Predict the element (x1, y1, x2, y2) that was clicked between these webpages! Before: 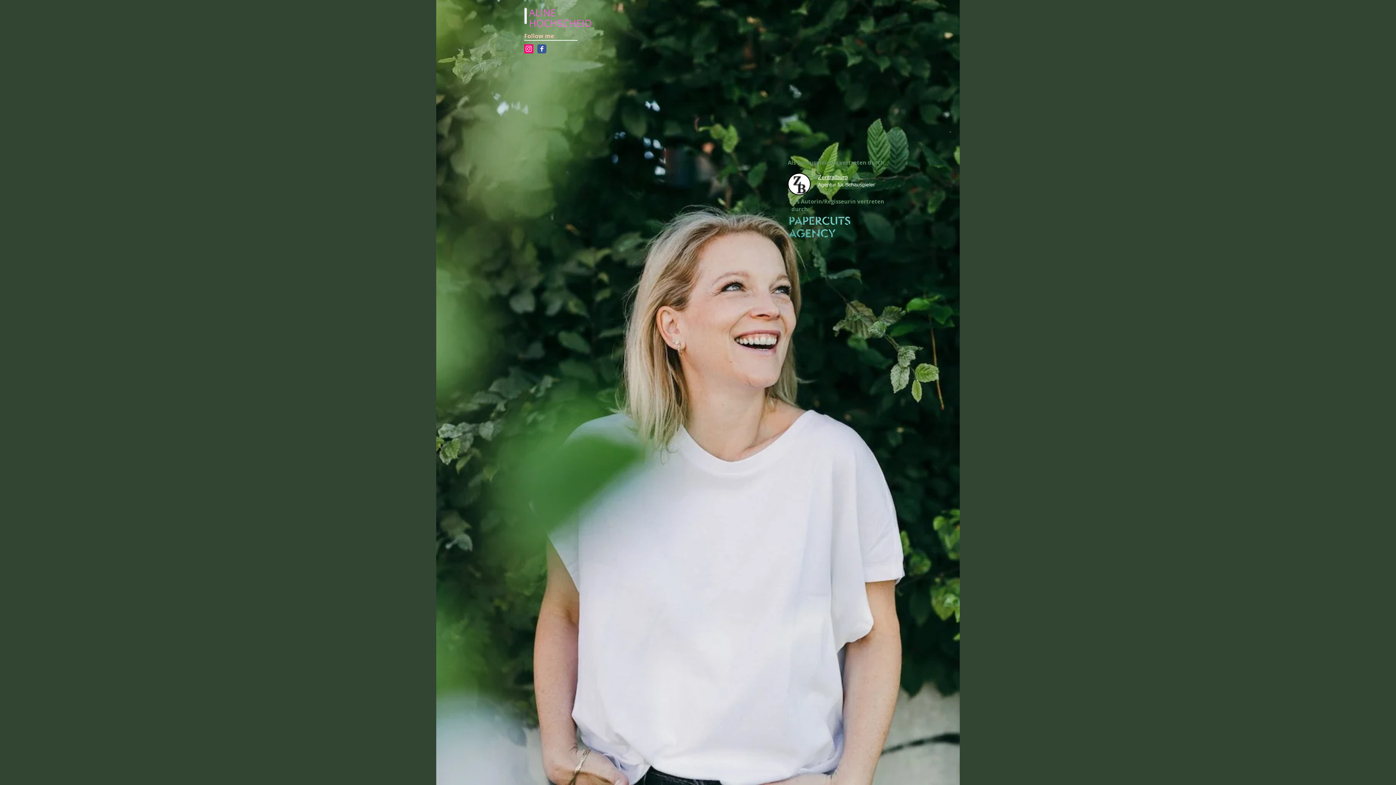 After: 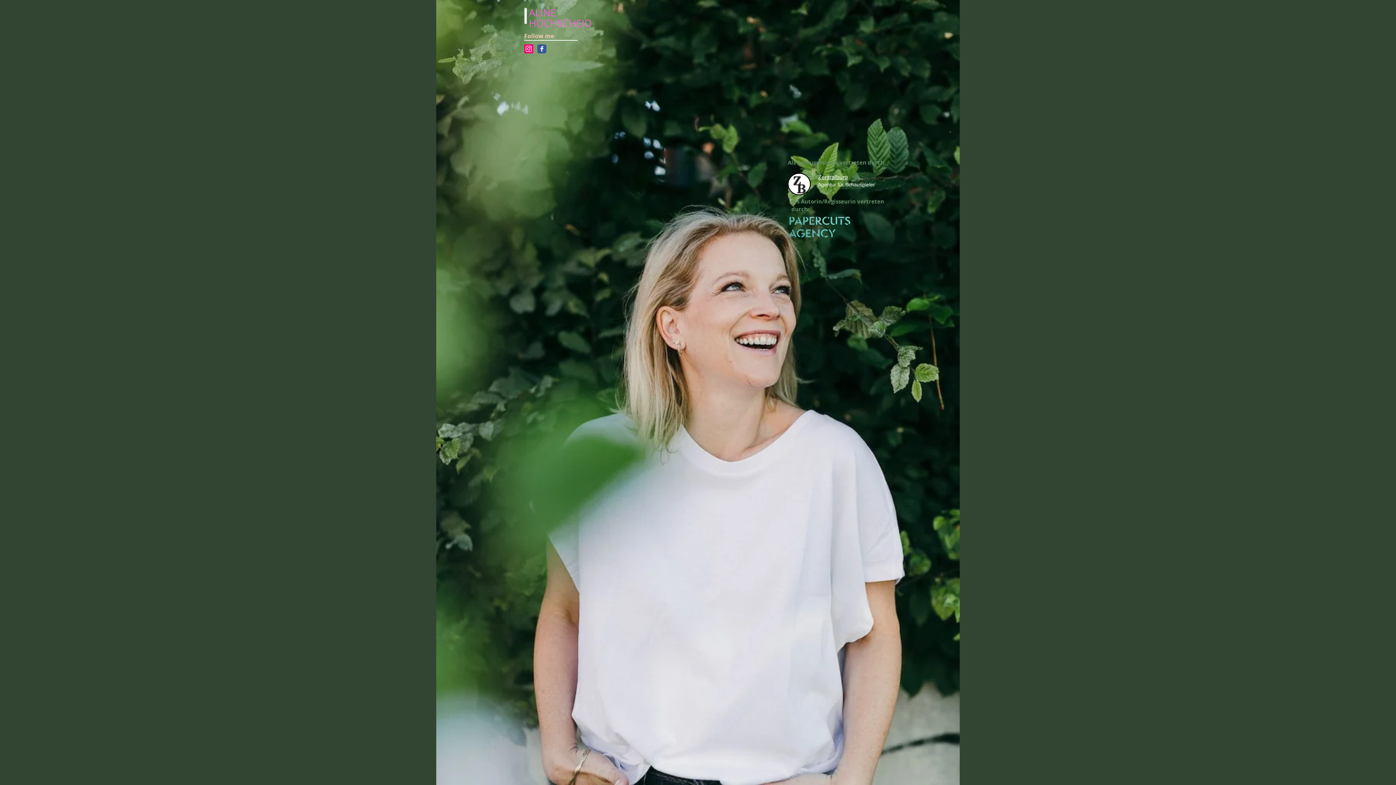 Action: label: ALINE HOCHSCHEID bbox: (529, 6, 592, 29)